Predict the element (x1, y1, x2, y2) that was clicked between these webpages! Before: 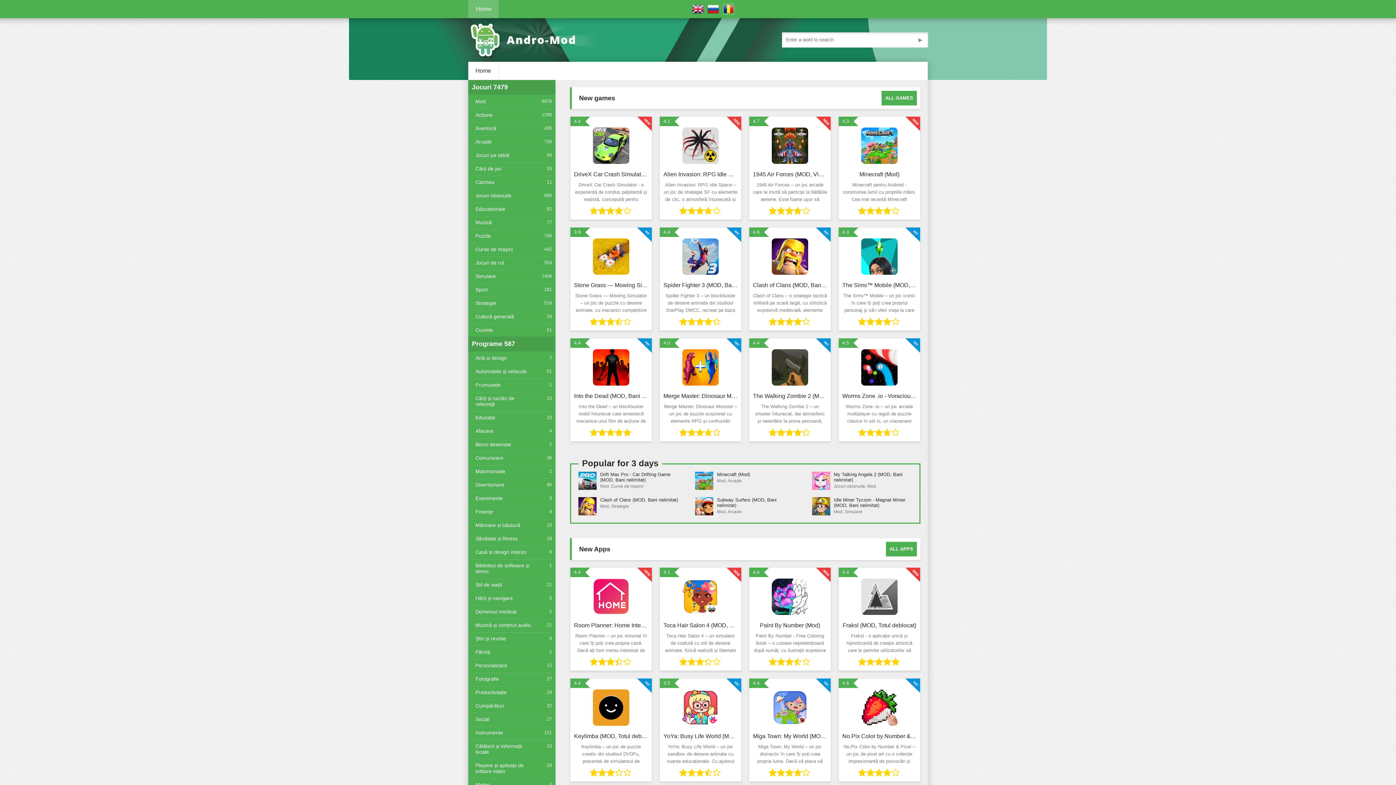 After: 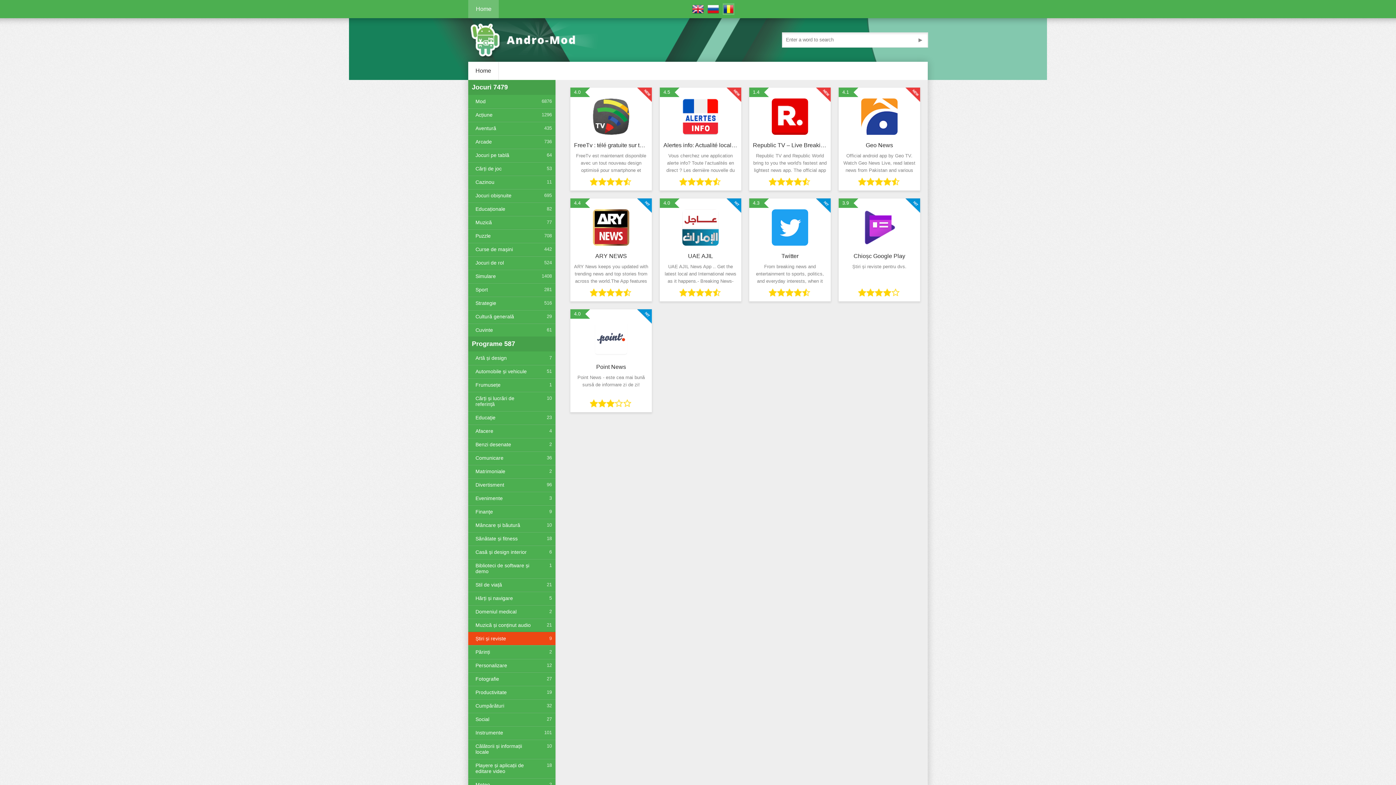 Action: label: Știri și reviste bbox: (468, 632, 555, 645)